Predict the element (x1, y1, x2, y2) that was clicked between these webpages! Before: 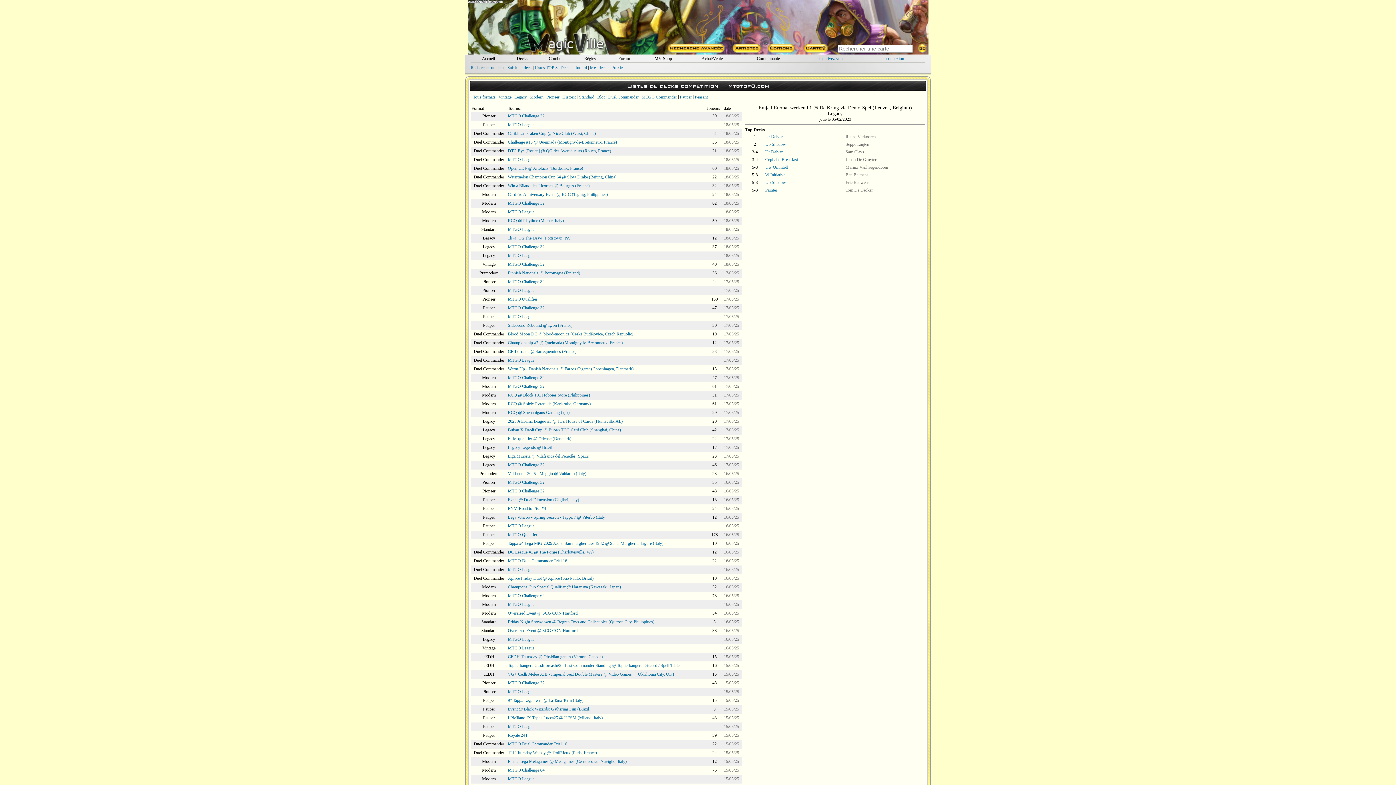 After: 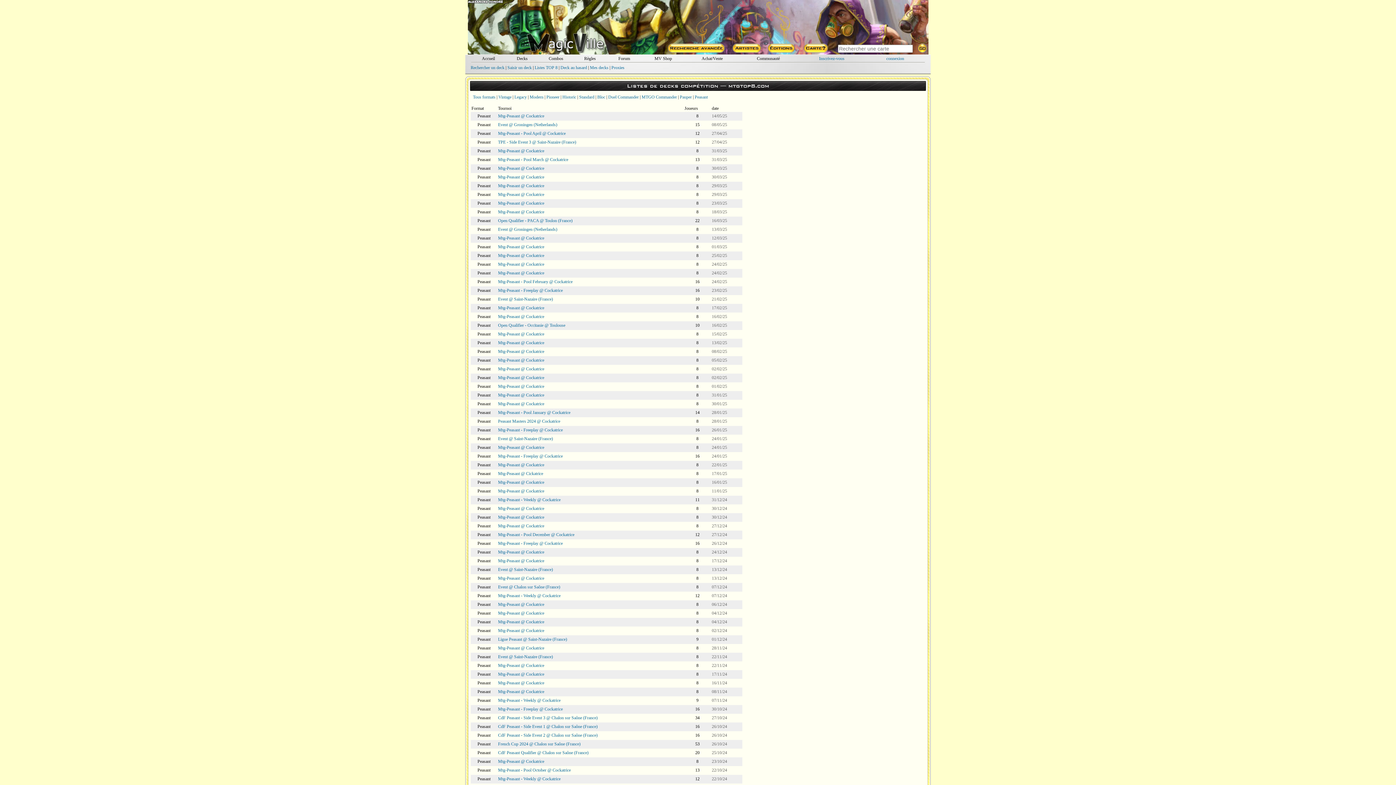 Action: label: Peasant bbox: (694, 94, 708, 99)